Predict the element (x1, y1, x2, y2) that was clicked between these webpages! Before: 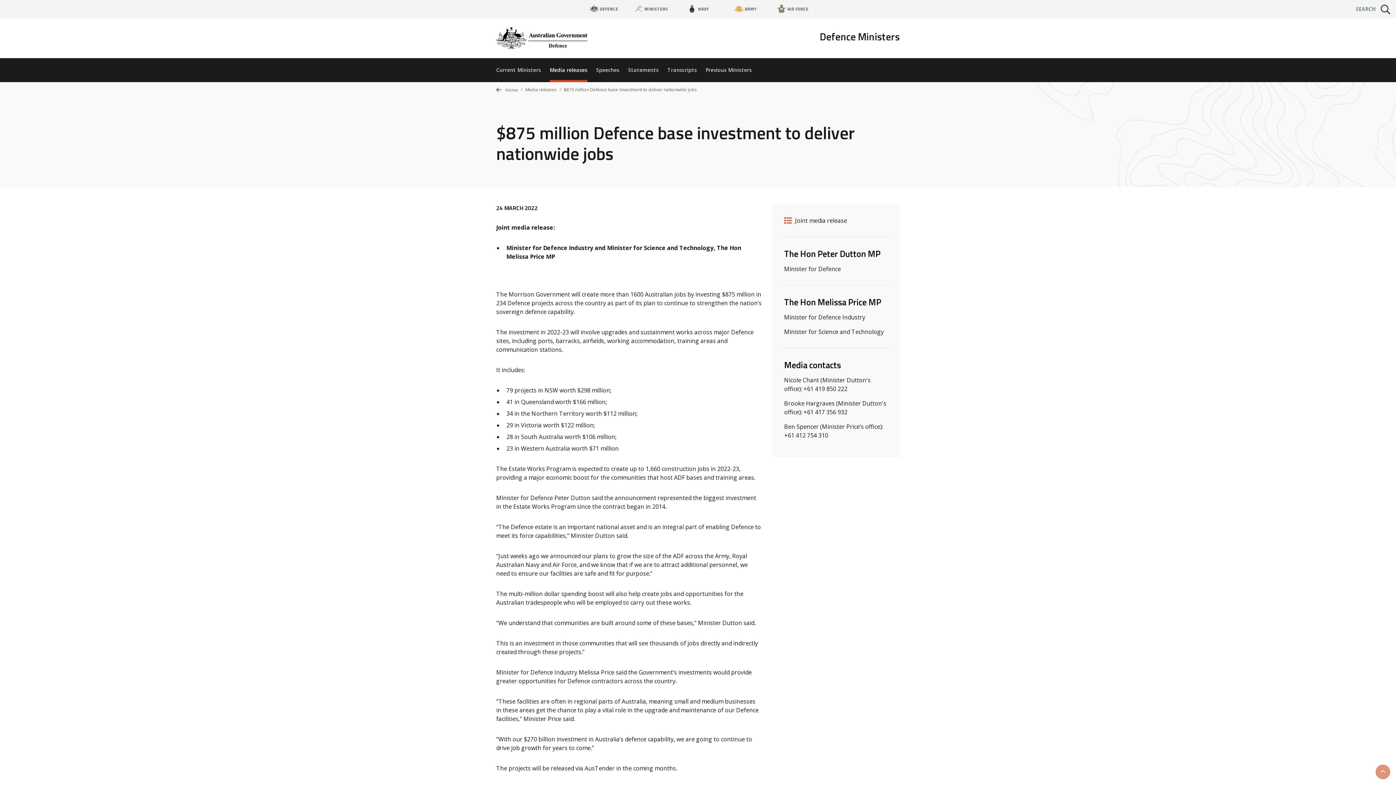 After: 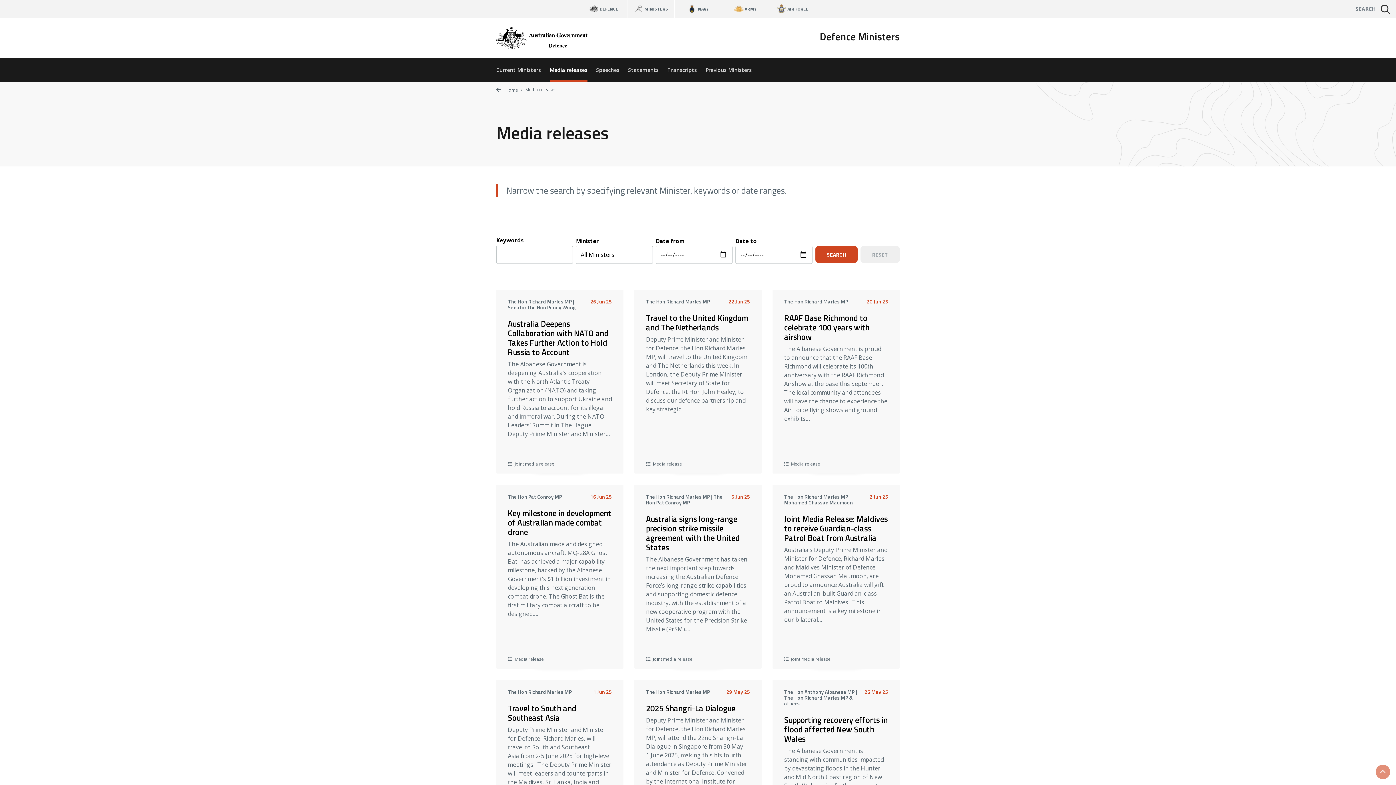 Action: label: Media releases bbox: (525, 86, 556, 92)